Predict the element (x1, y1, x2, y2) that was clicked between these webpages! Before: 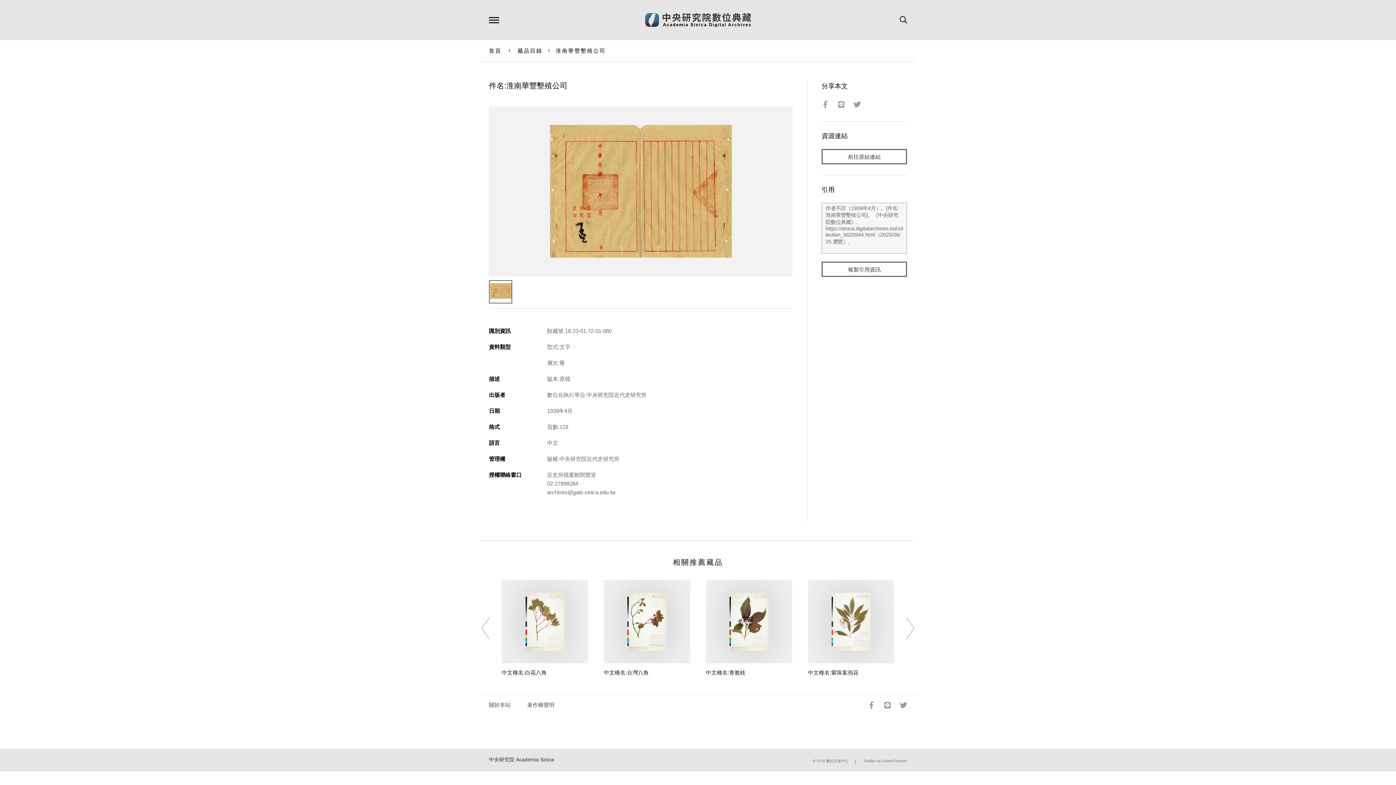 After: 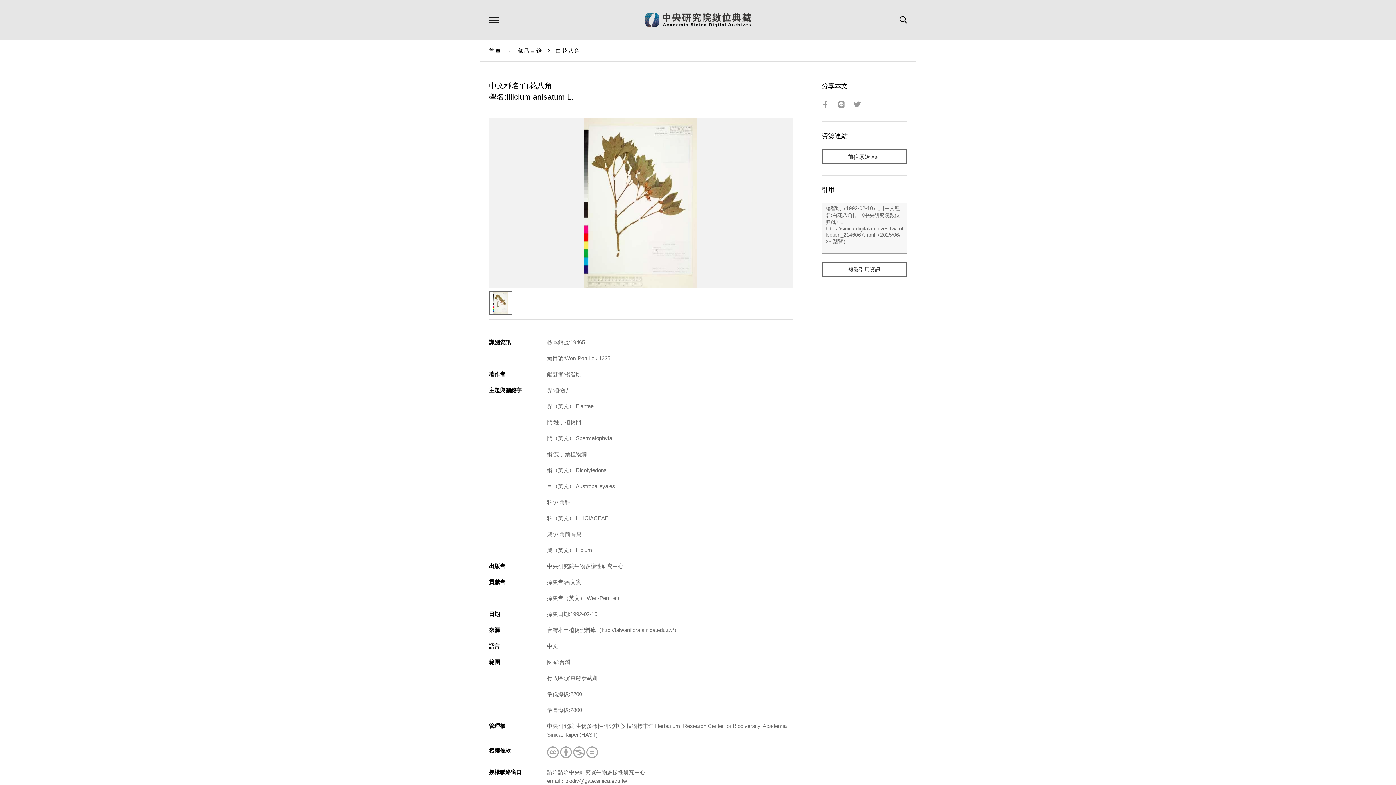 Action: label: 中文種名:白花八角 bbox: (501, 669, 546, 675)